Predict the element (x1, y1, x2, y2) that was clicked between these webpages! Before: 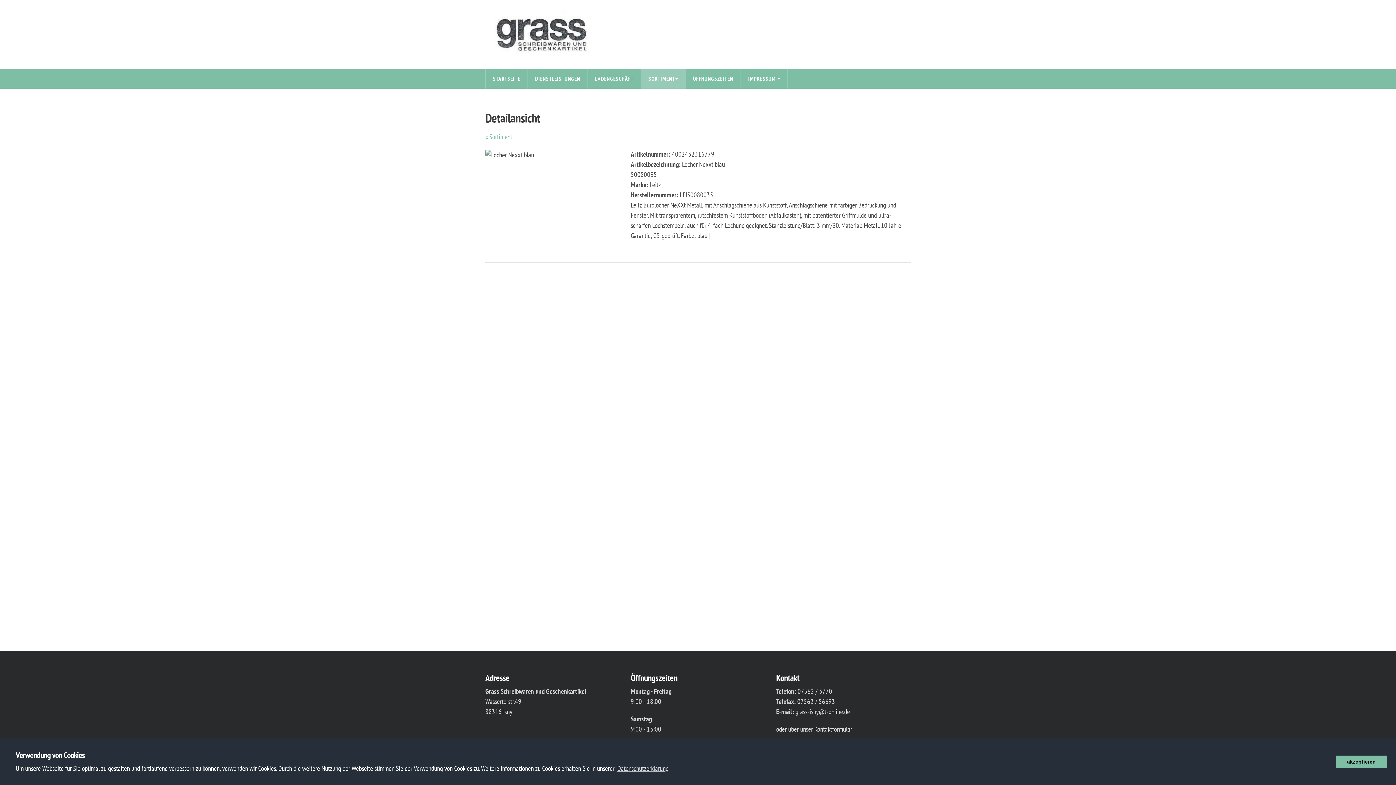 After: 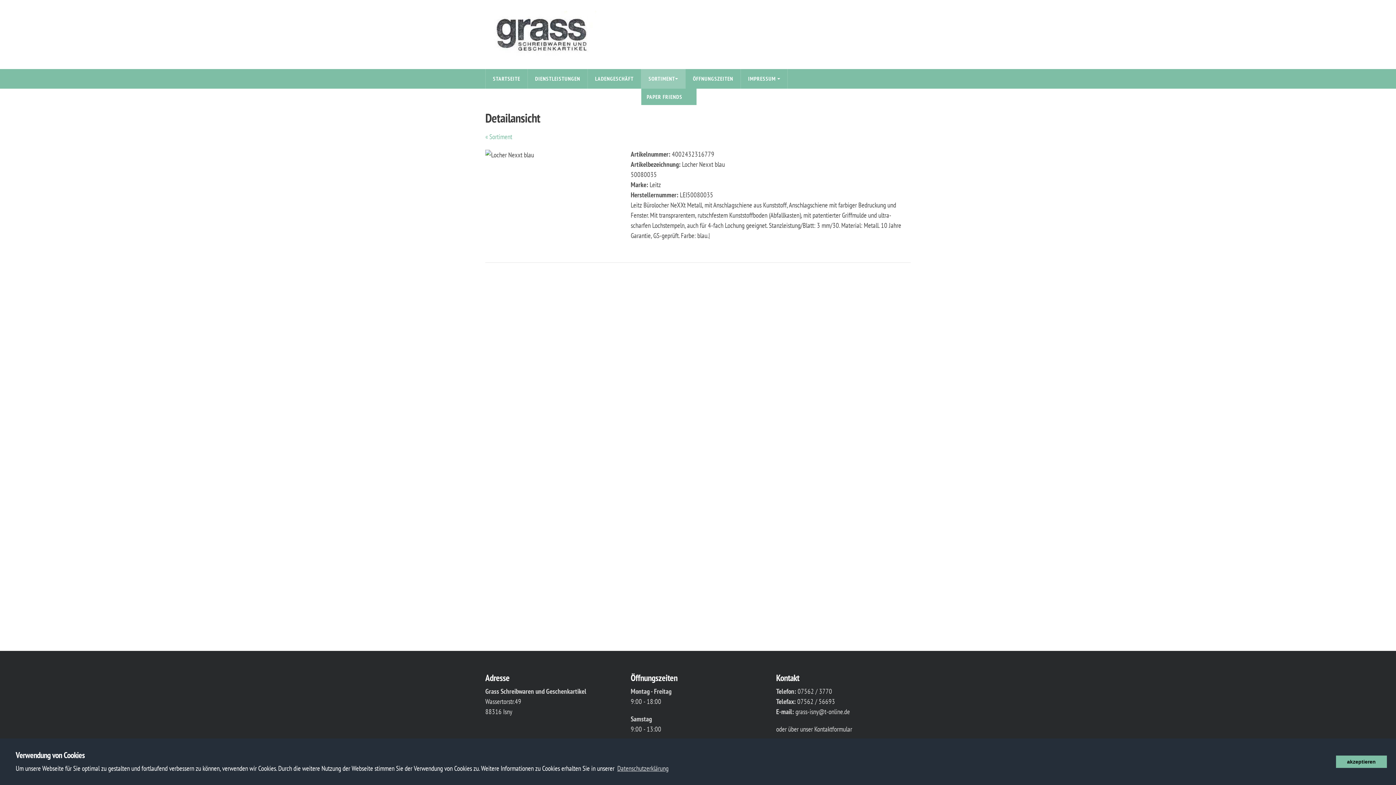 Action: label: SORTIMENT bbox: (641, 69, 685, 88)